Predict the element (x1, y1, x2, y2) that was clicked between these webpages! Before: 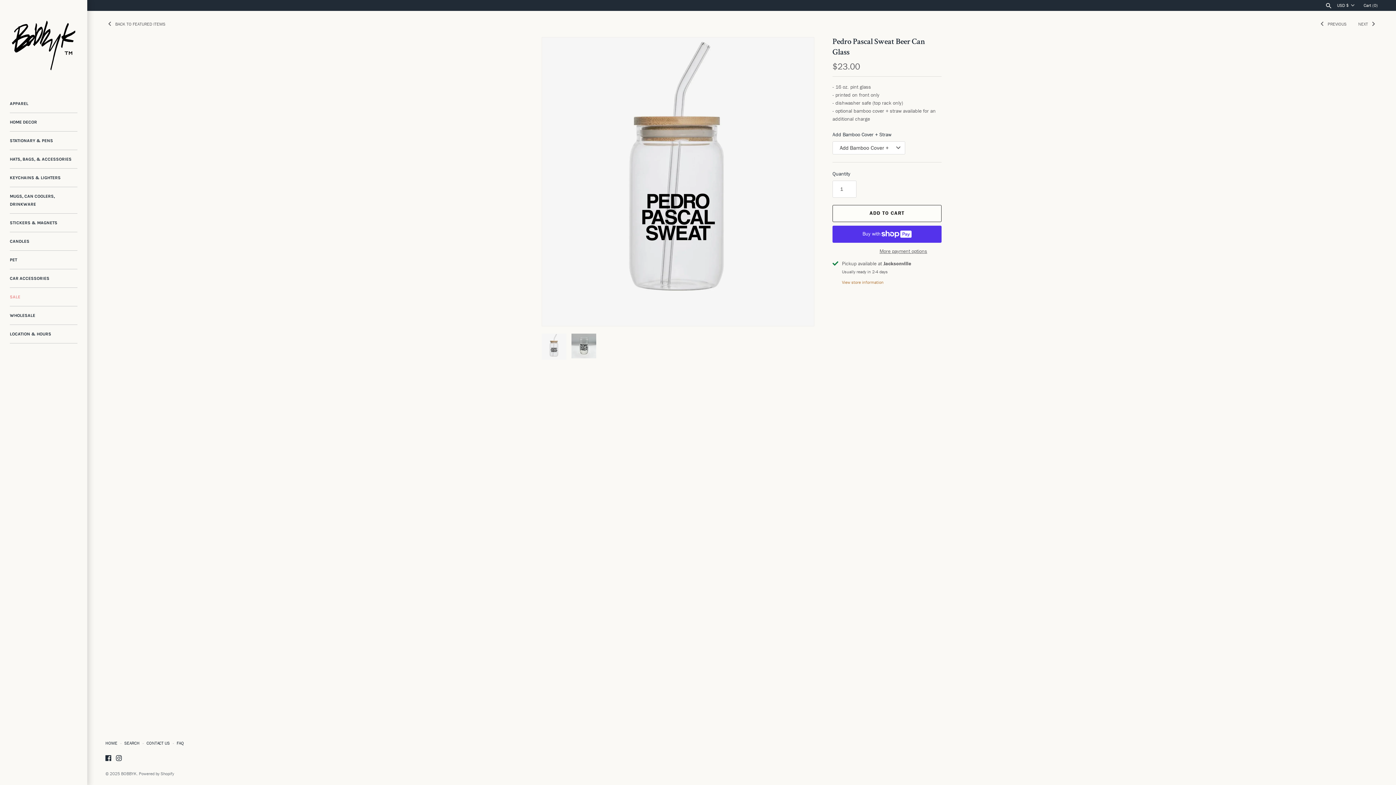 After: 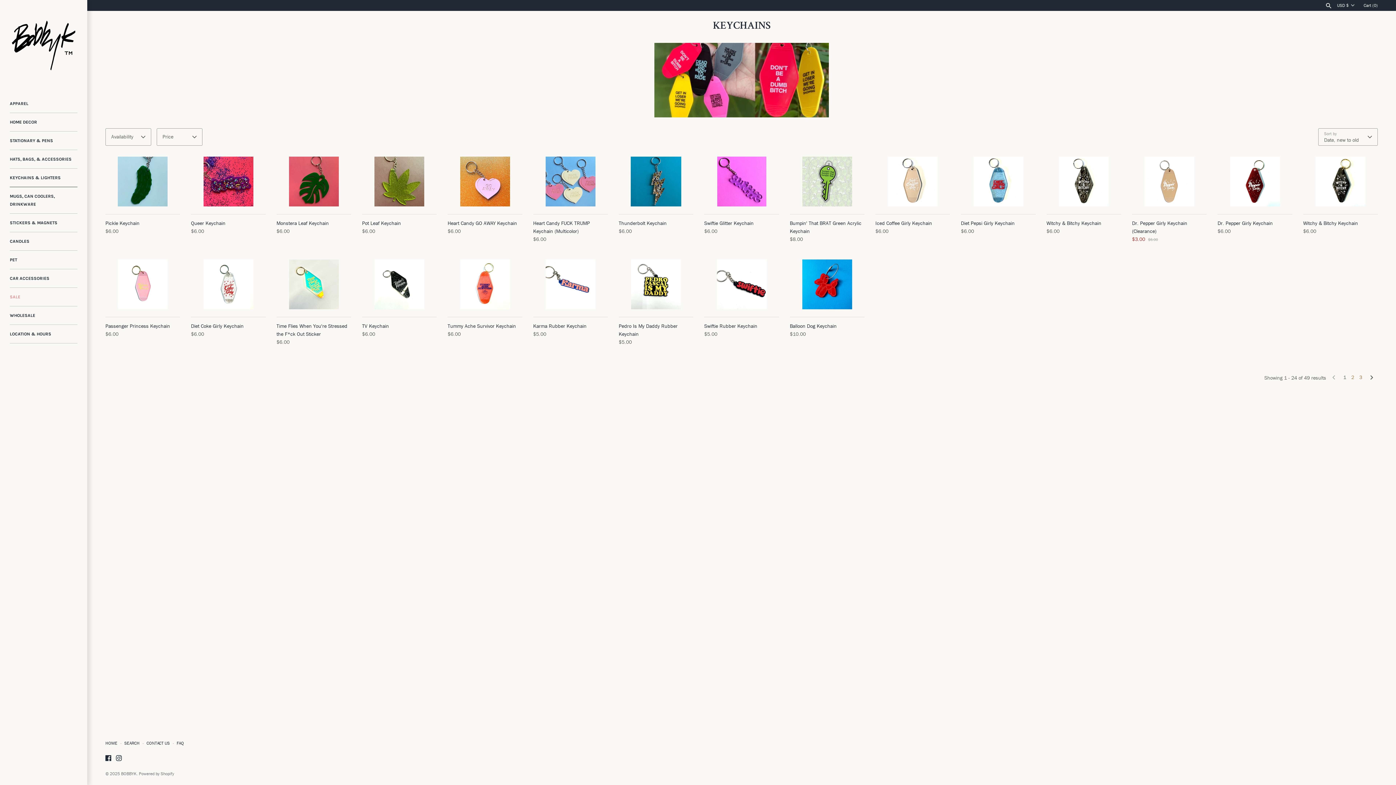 Action: label: KEYCHAINS & LIGHTERS bbox: (9, 168, 77, 187)